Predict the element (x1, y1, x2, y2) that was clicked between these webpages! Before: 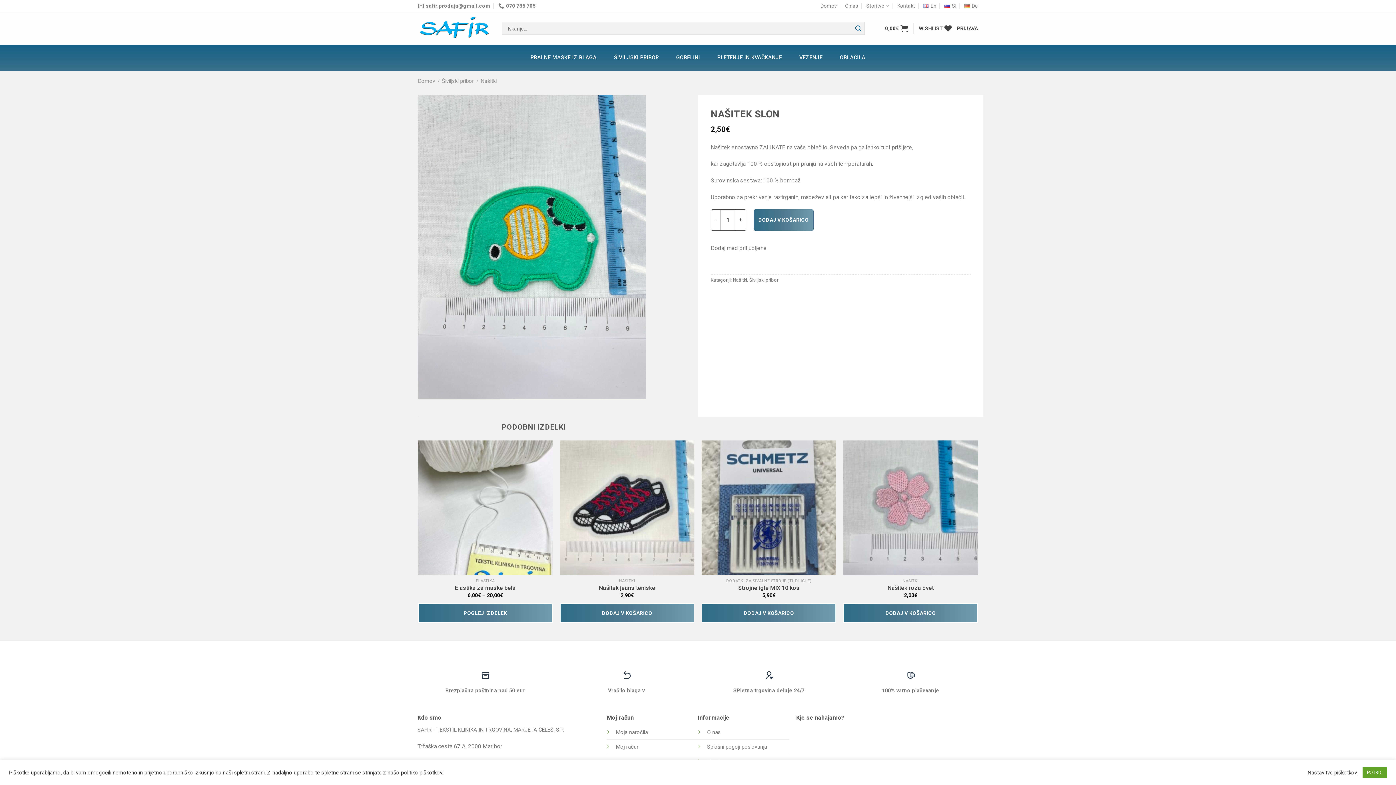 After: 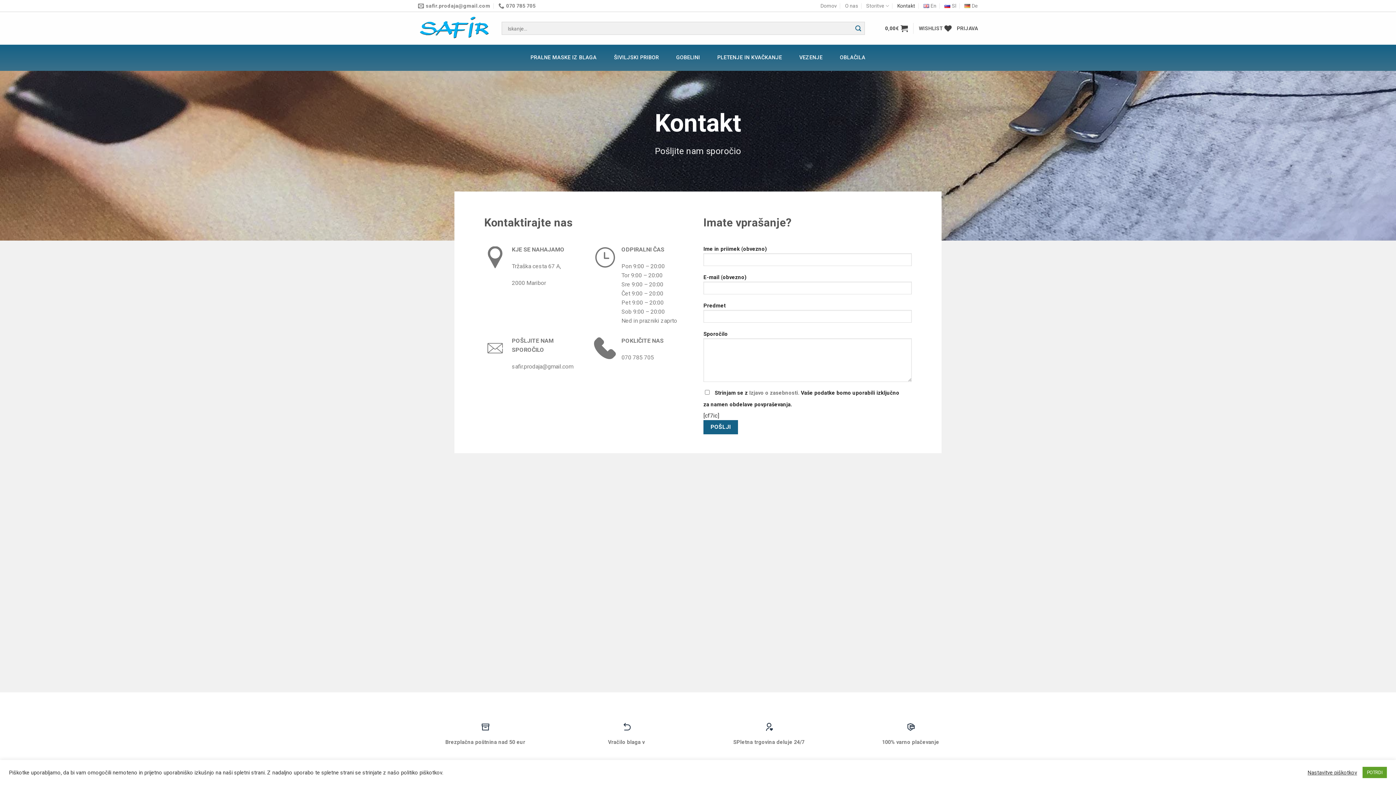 Action: label: Kontakt bbox: (897, 0, 915, 11)